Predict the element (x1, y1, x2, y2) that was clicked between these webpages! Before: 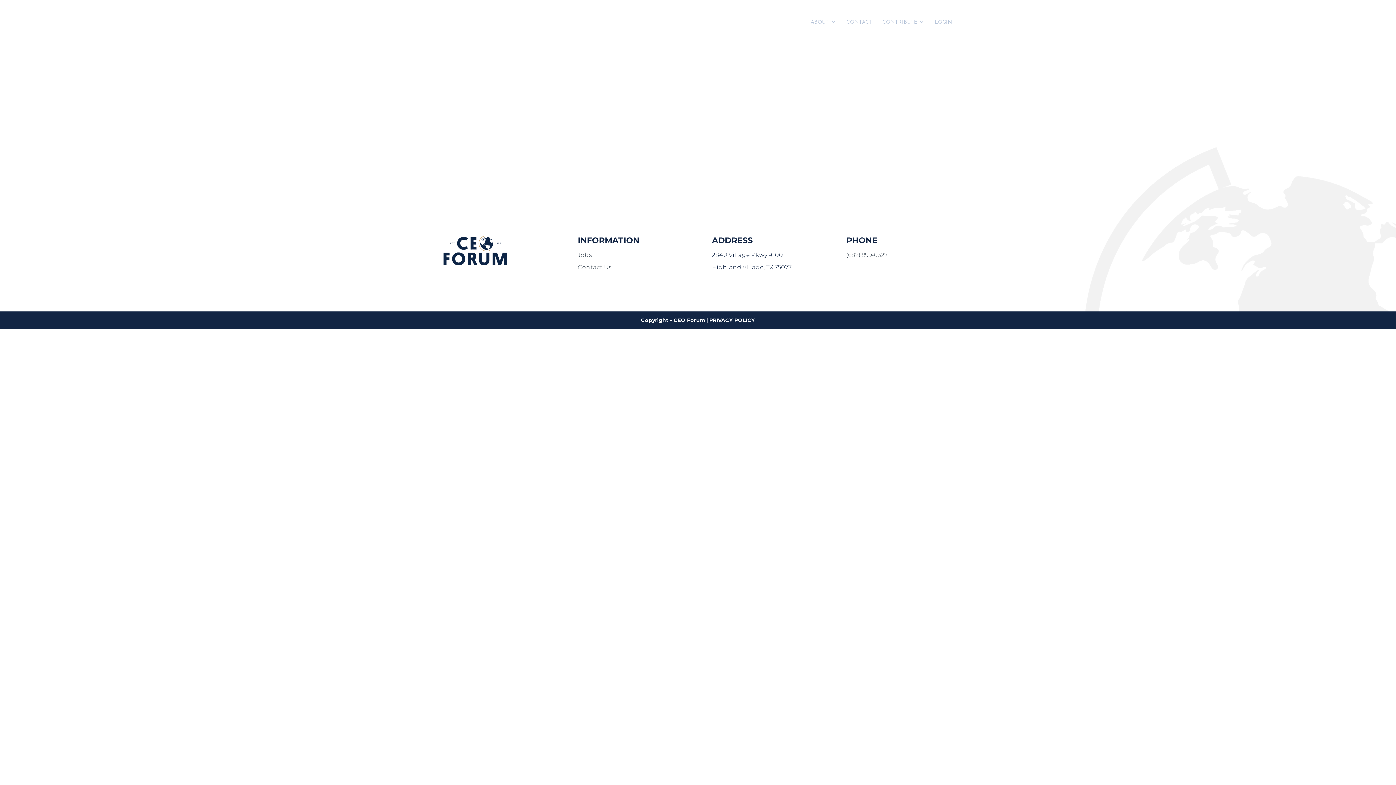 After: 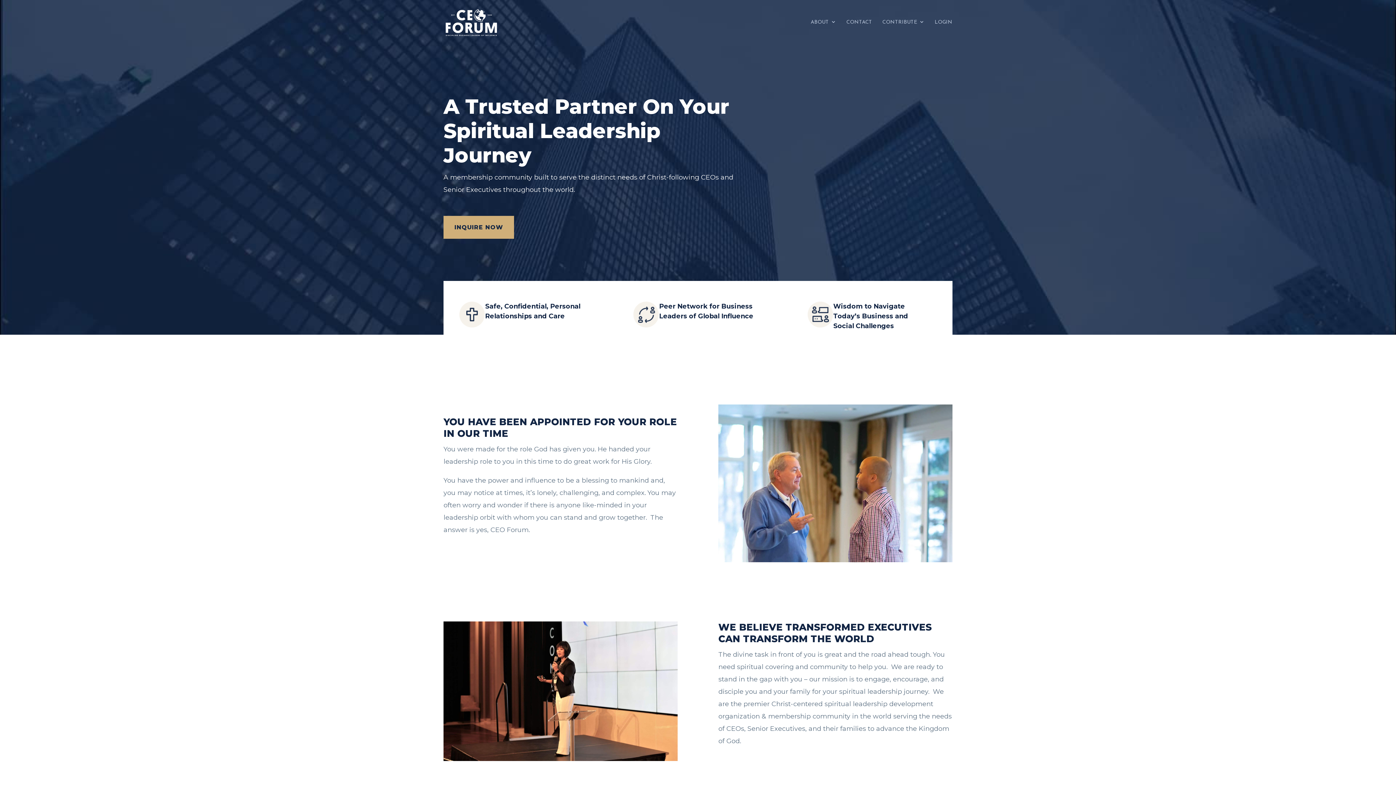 Action: bbox: (445, 18, 497, 25)